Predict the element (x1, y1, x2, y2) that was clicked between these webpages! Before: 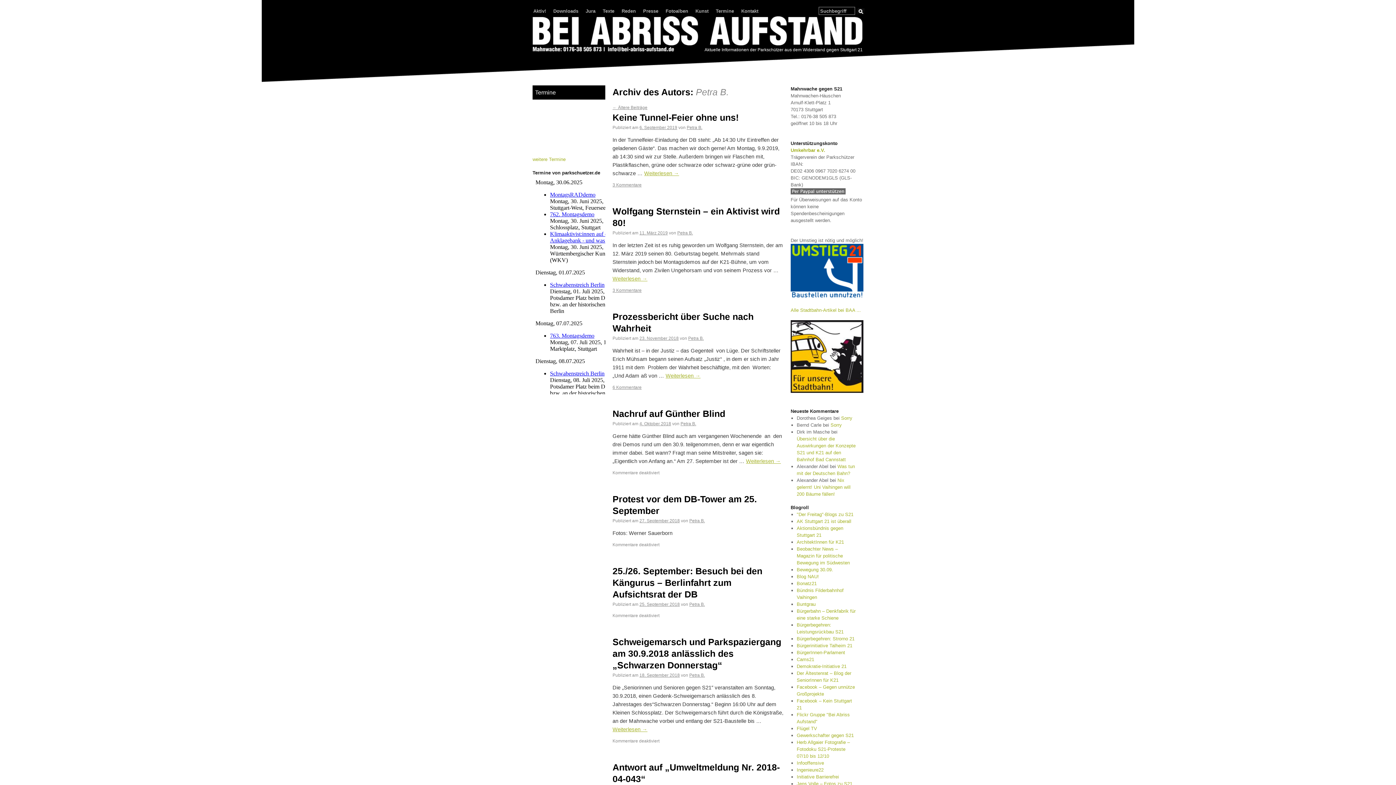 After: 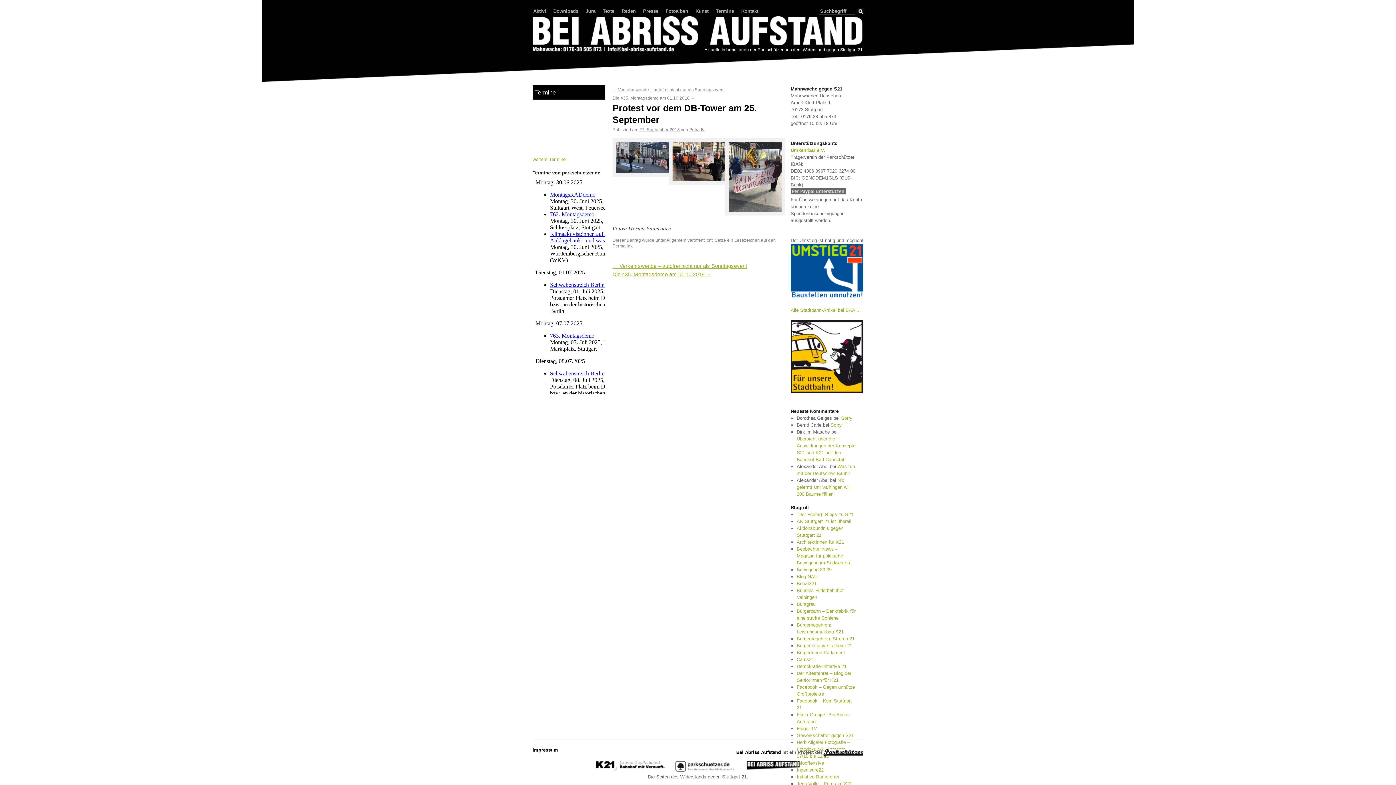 Action: label: 27. September 2018 bbox: (639, 518, 680, 523)